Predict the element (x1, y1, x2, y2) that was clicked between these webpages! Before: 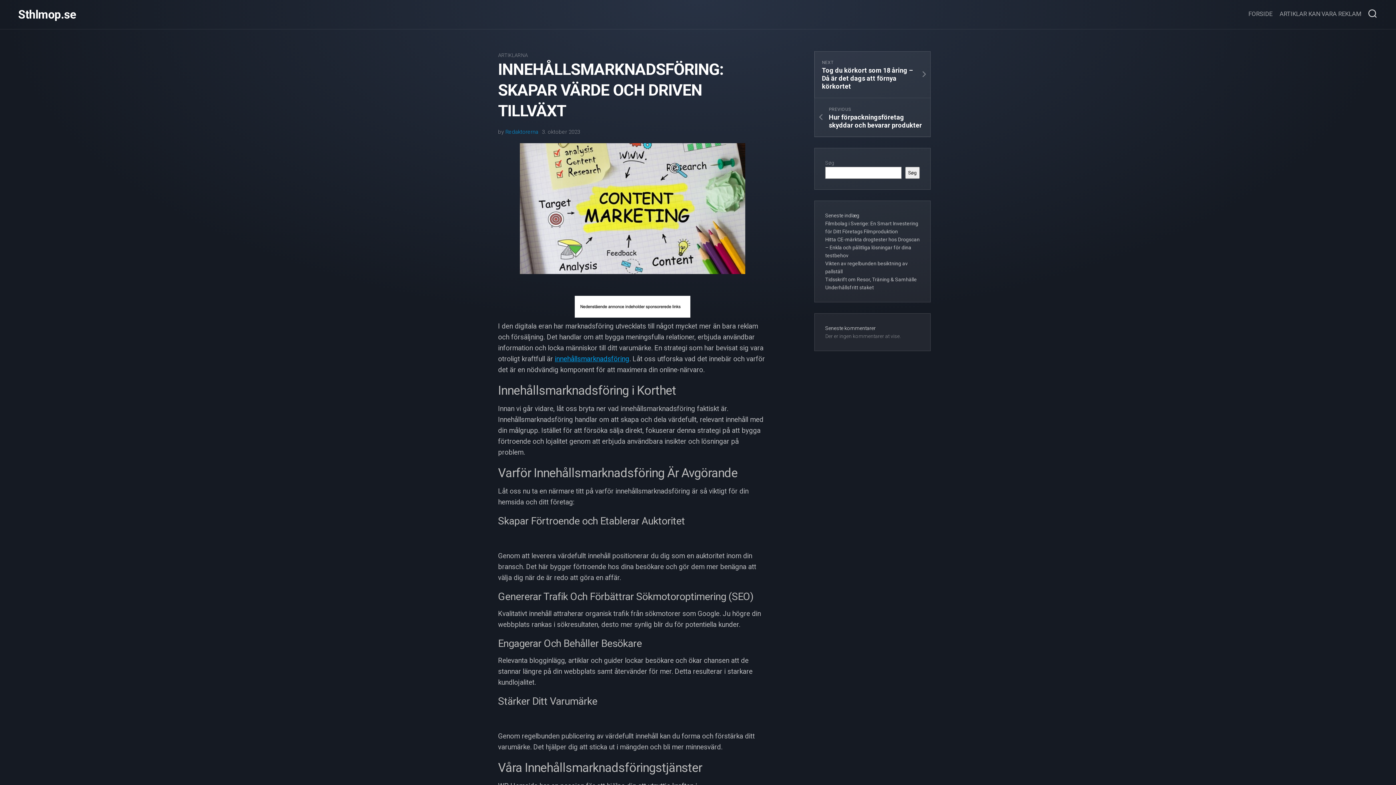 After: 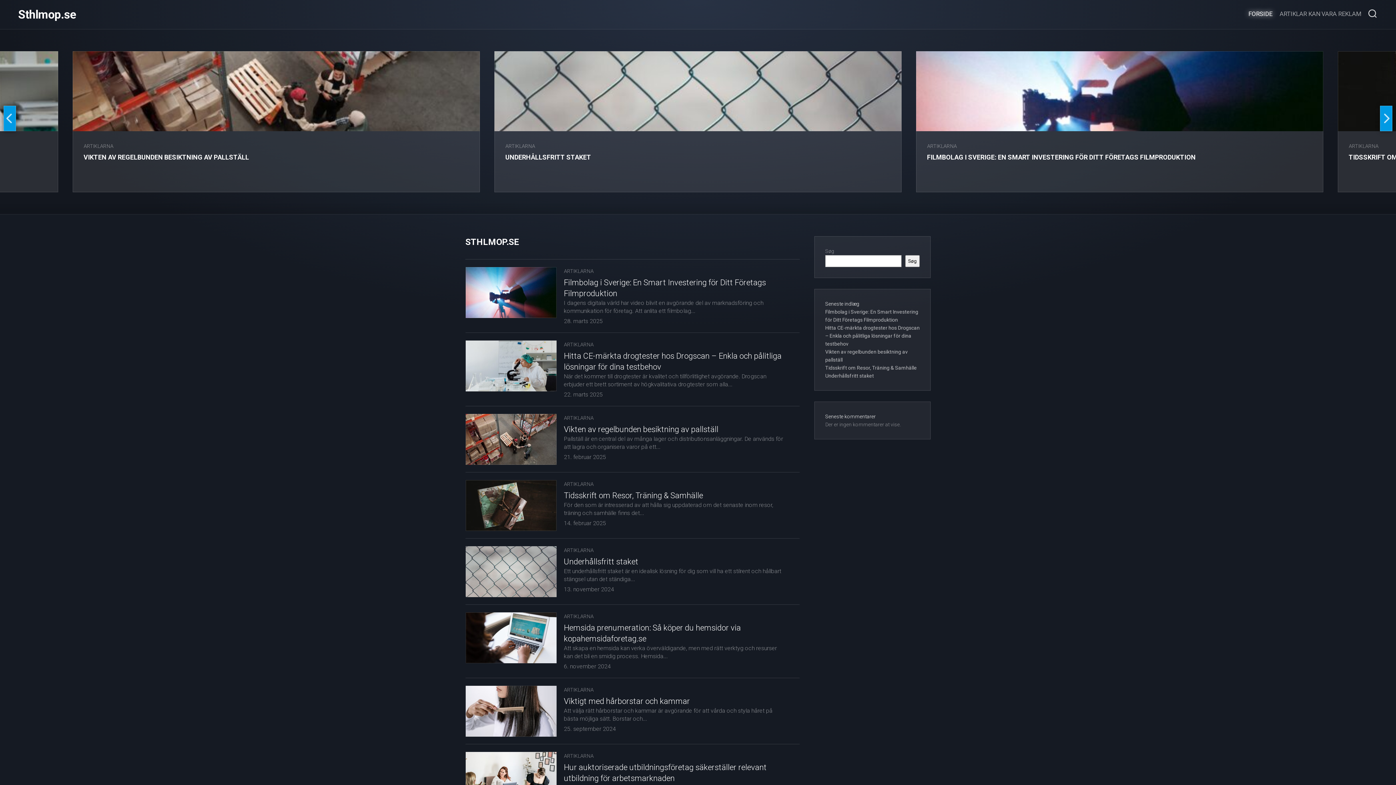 Action: bbox: (1248, 10, 1272, 17) label: FORSIDE